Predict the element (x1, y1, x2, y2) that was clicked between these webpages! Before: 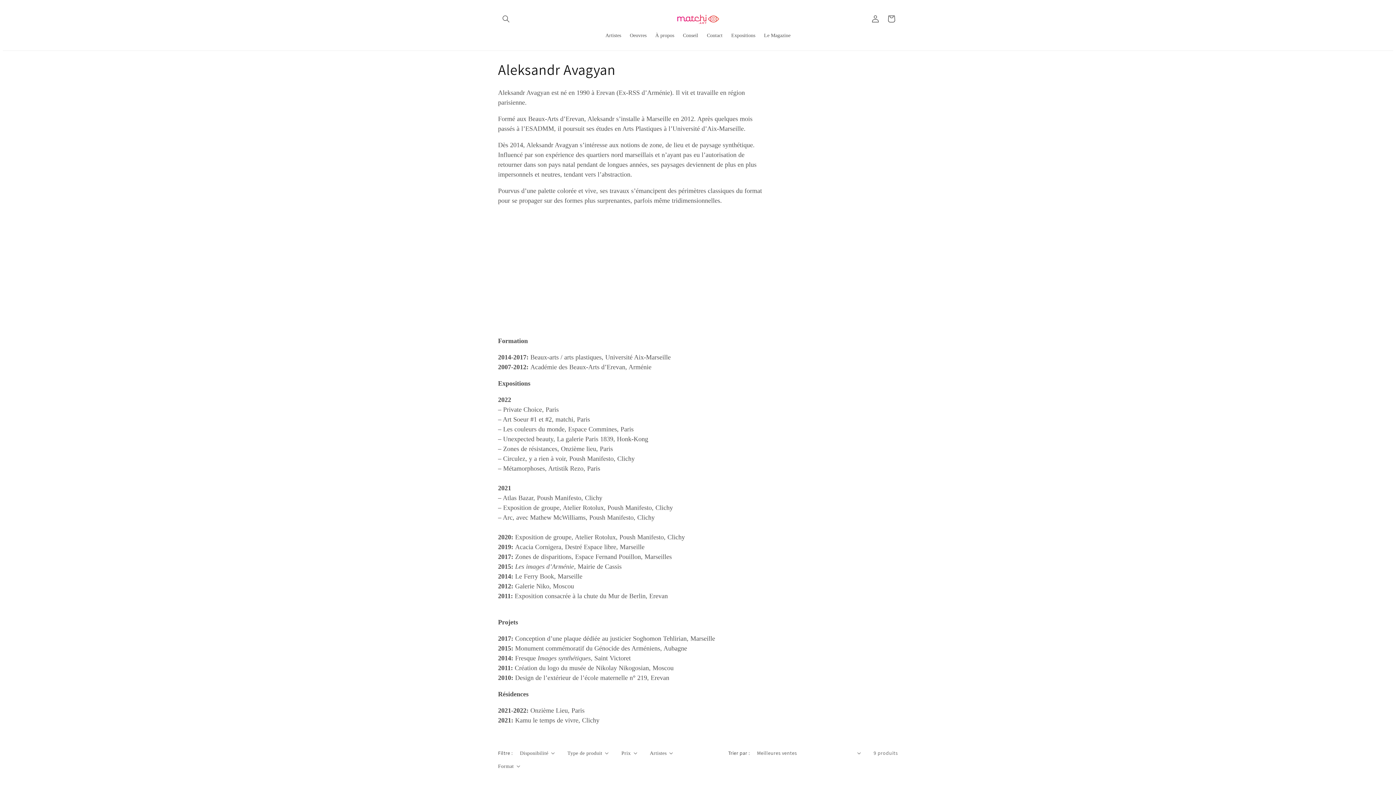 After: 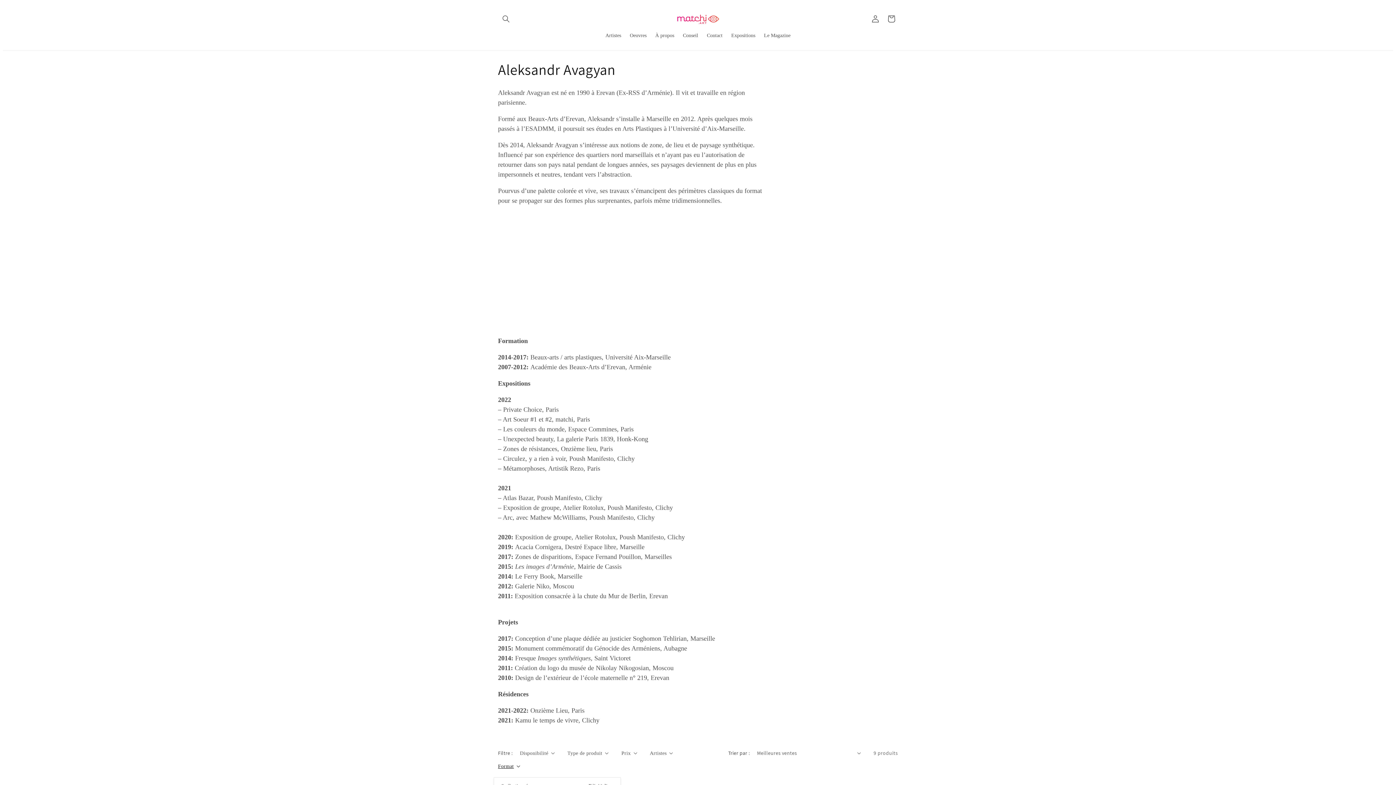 Action: label: Format (0 sélectionné) bbox: (498, 762, 520, 770)